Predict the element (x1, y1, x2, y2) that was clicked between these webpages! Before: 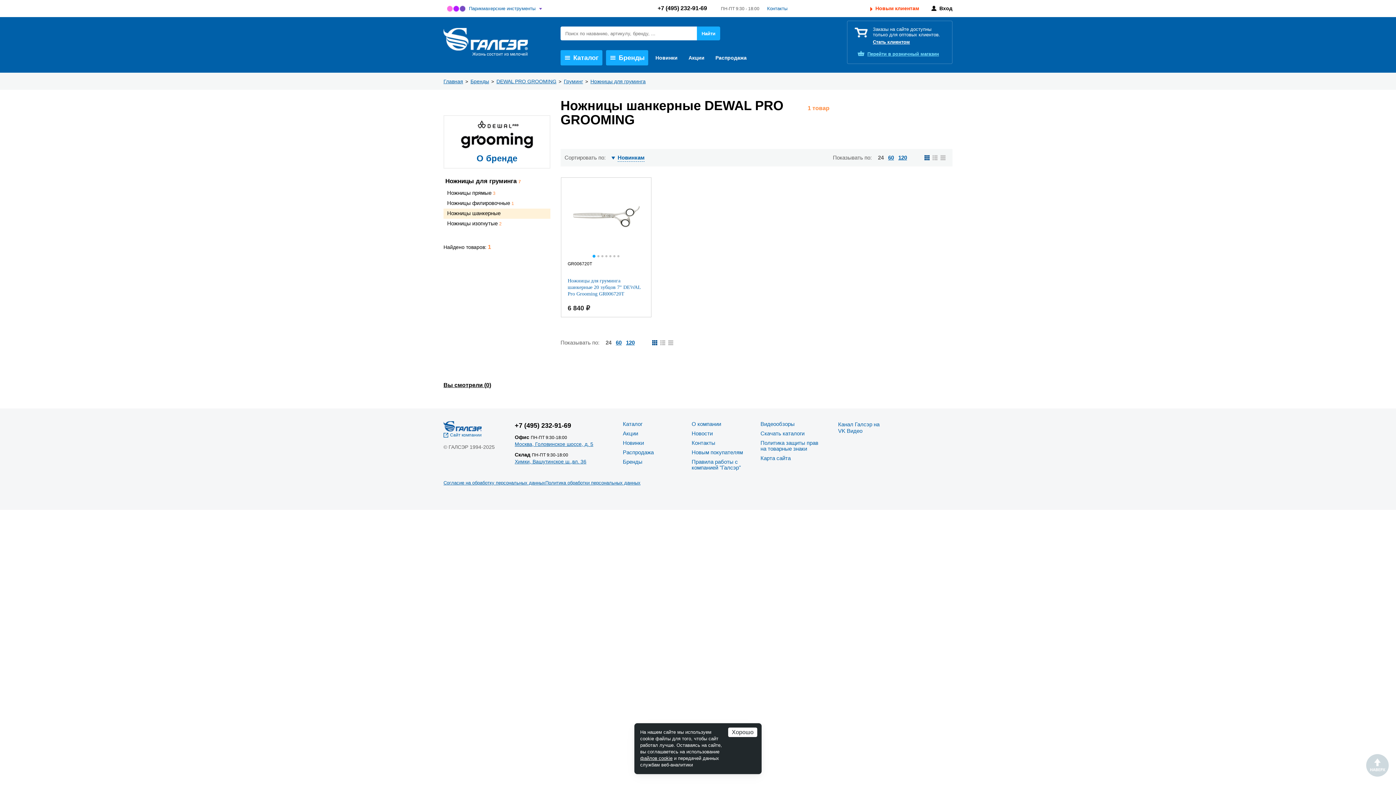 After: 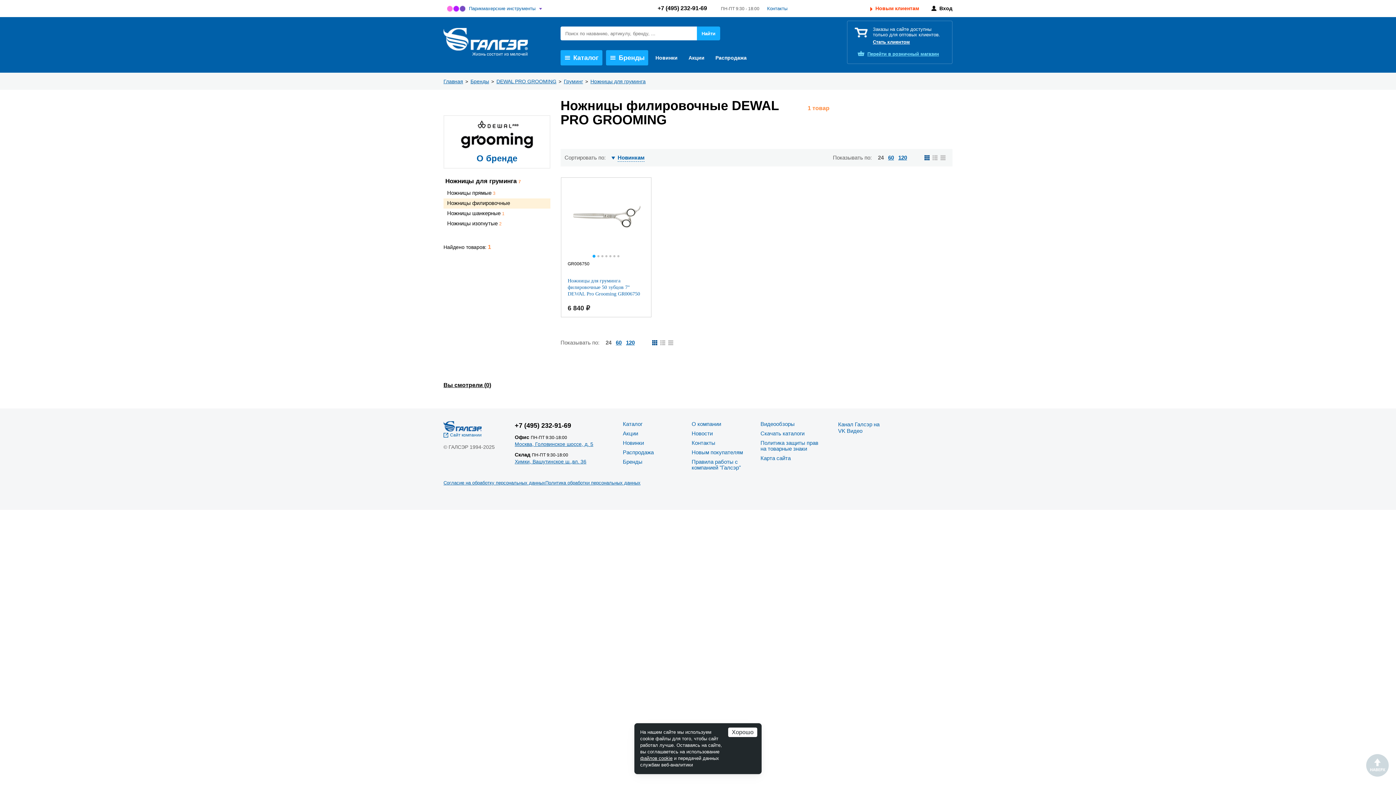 Action: bbox: (443, 198, 550, 208) label: Ножницы филировочные 1